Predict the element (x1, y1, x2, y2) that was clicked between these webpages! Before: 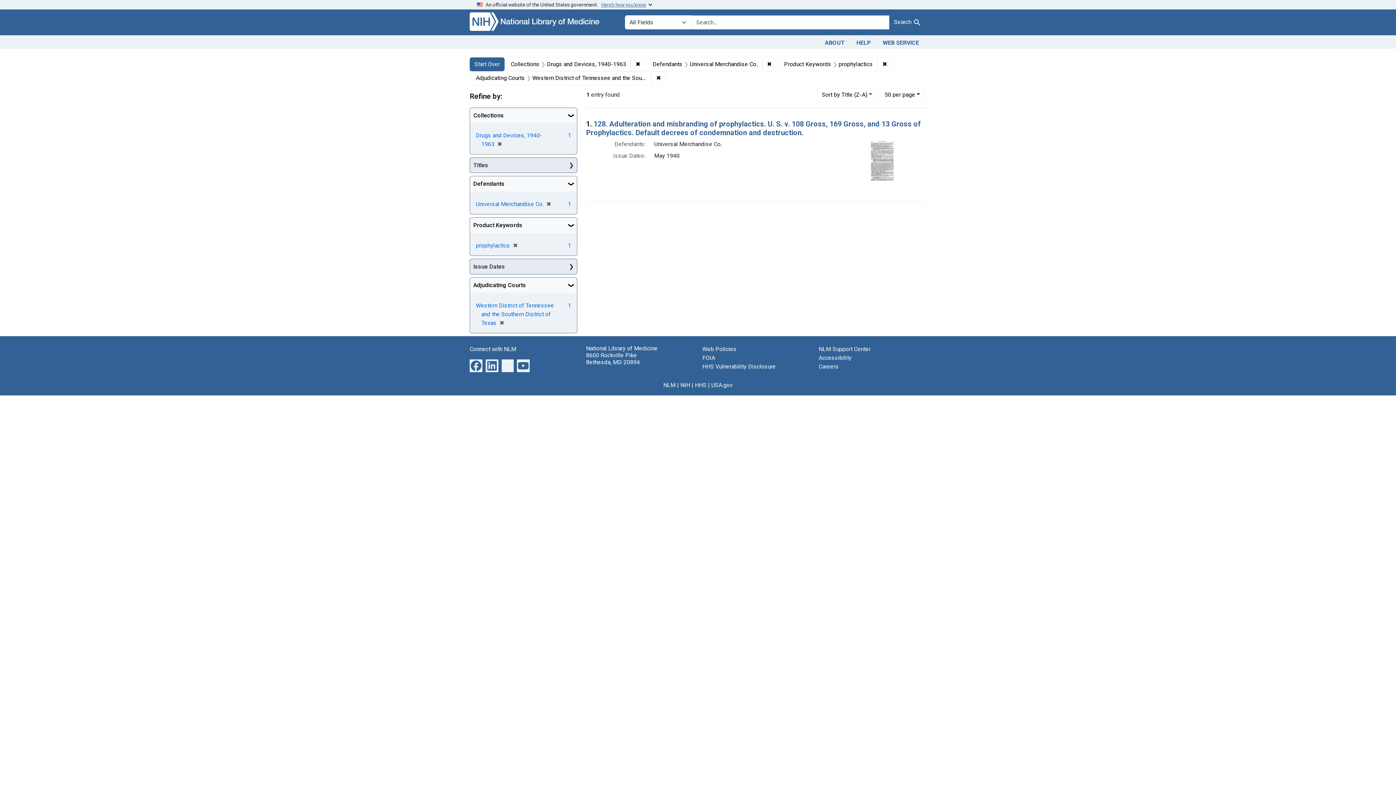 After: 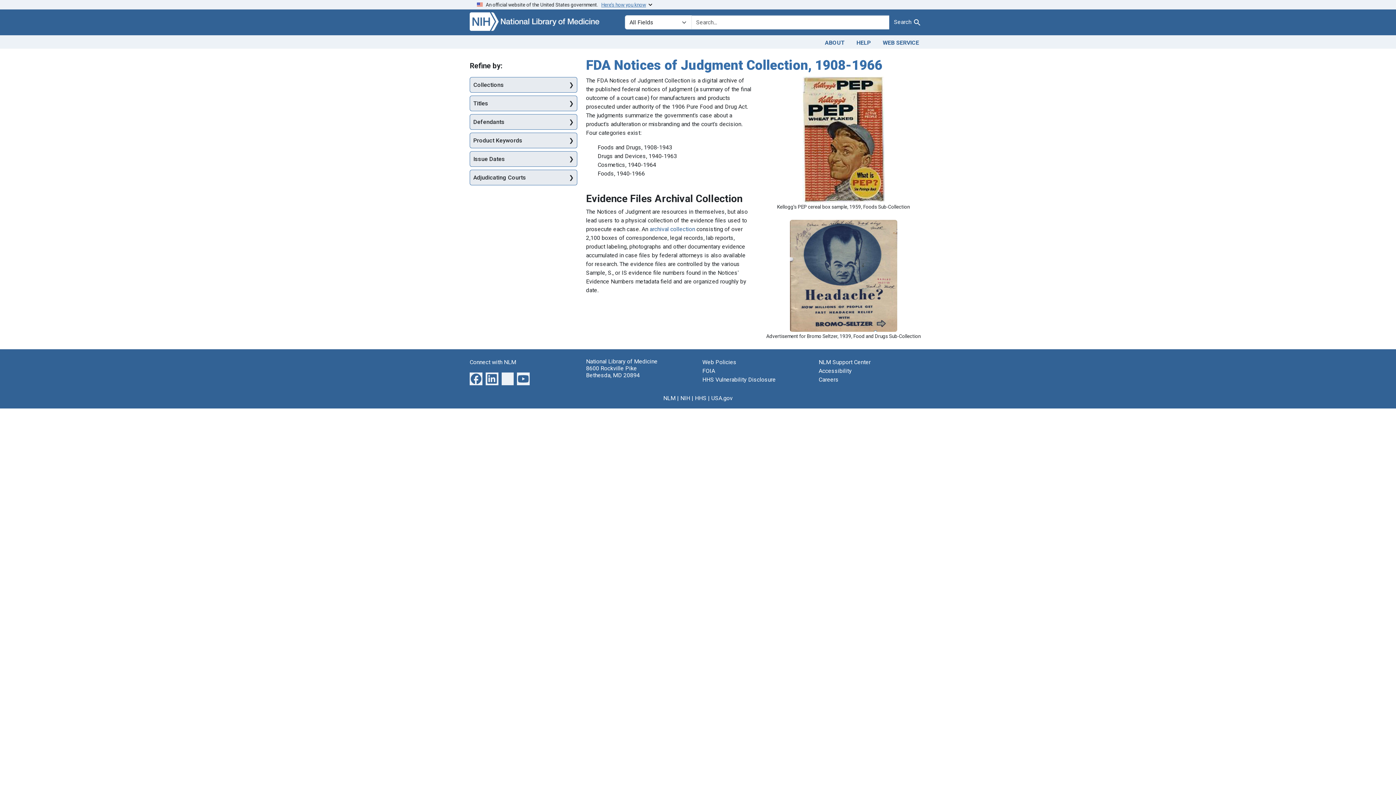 Action: bbox: (469, 57, 504, 71) label: Start Over